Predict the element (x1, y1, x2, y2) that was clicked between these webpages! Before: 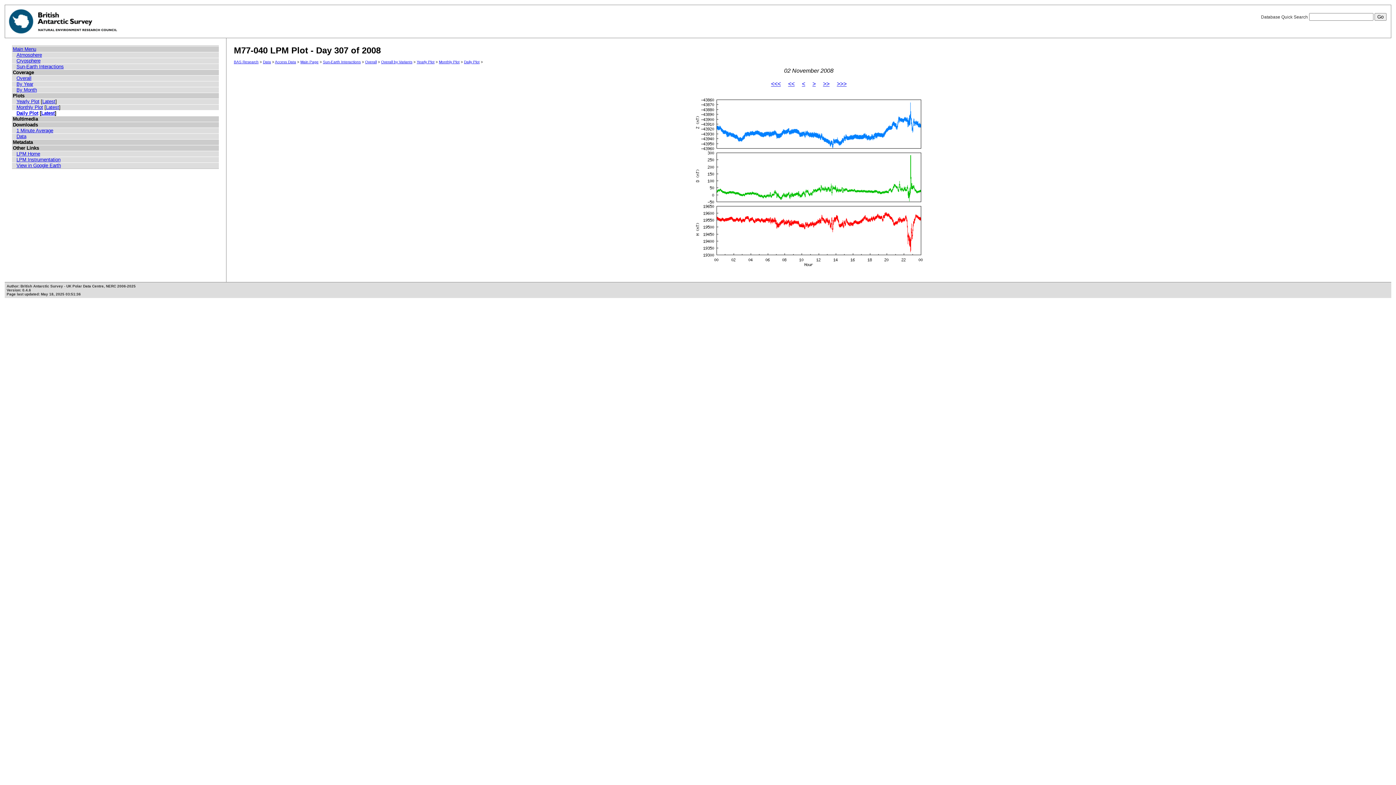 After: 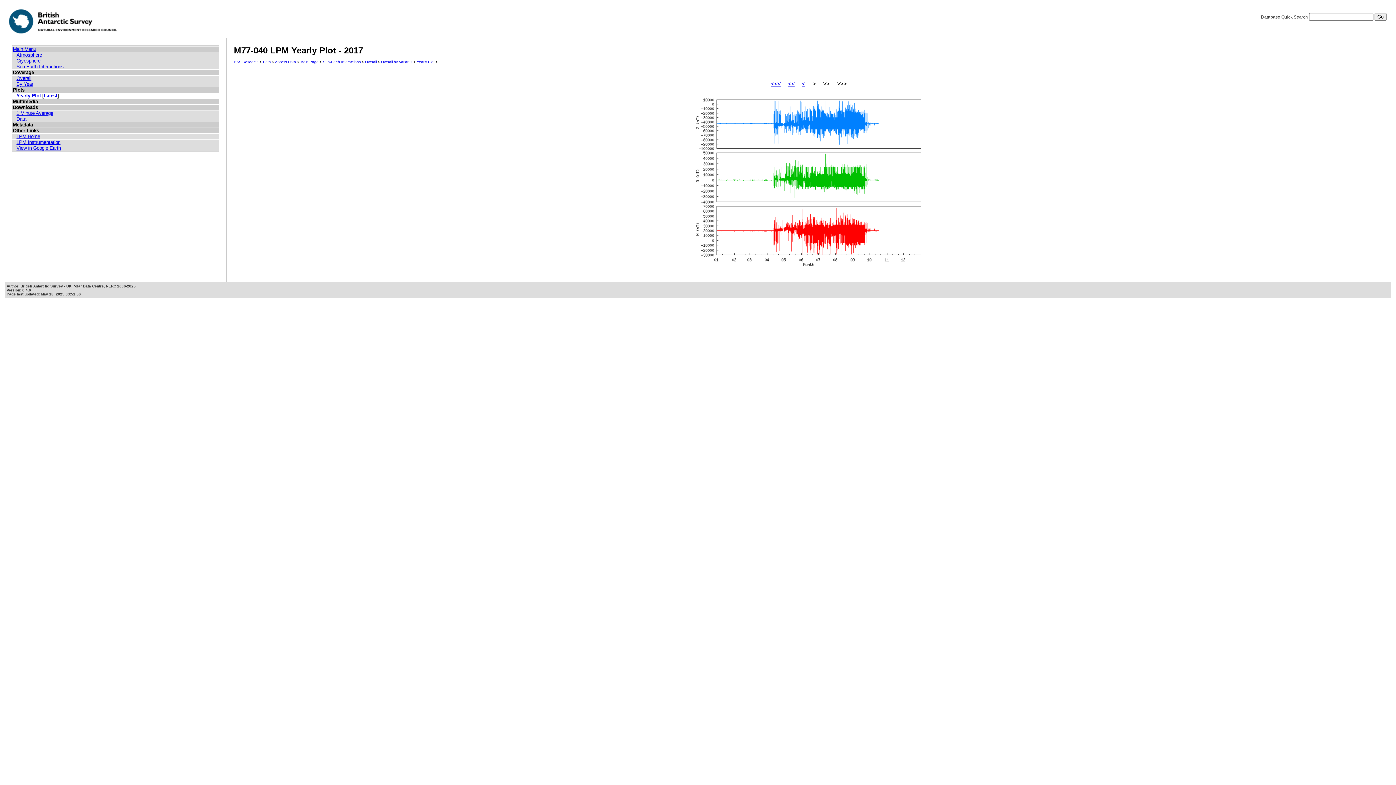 Action: label: Latest bbox: (42, 99, 55, 104)